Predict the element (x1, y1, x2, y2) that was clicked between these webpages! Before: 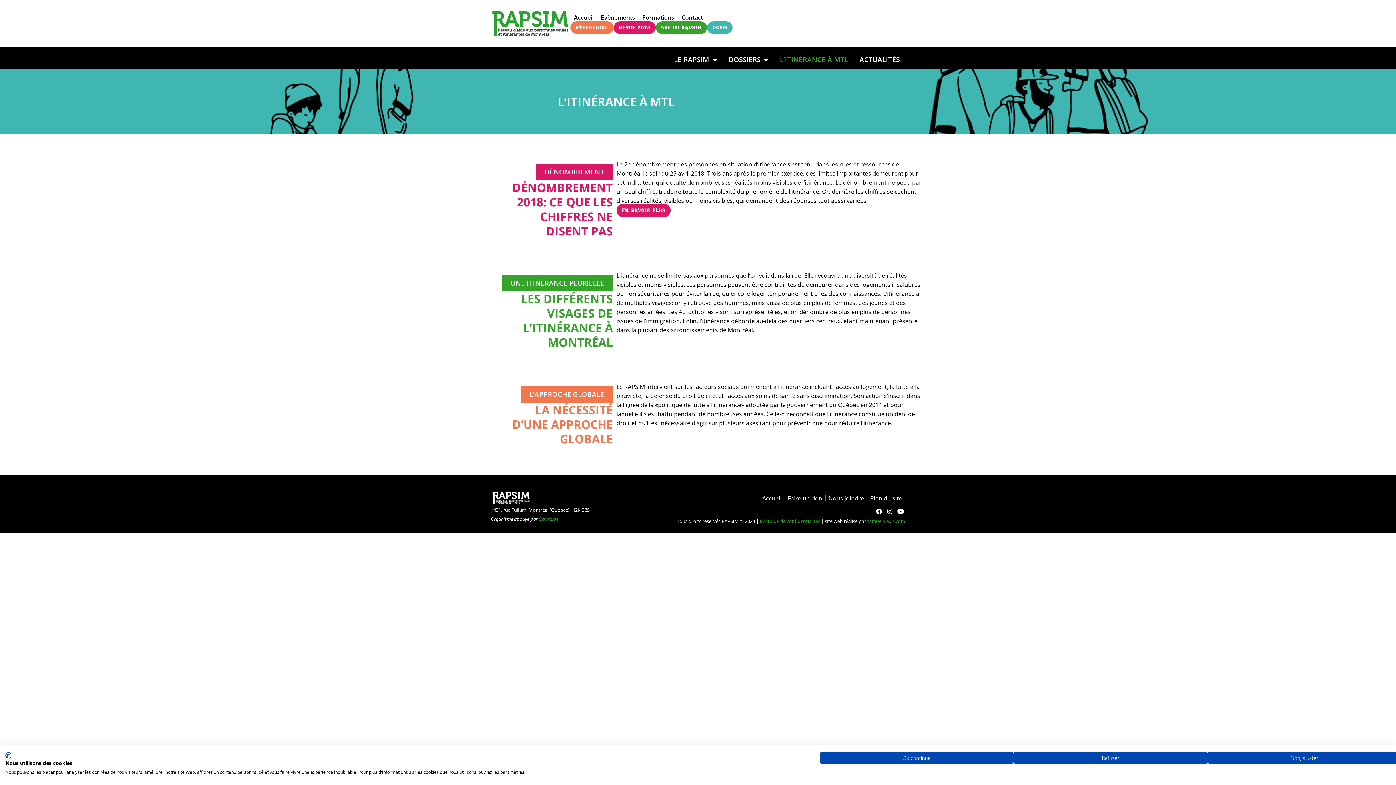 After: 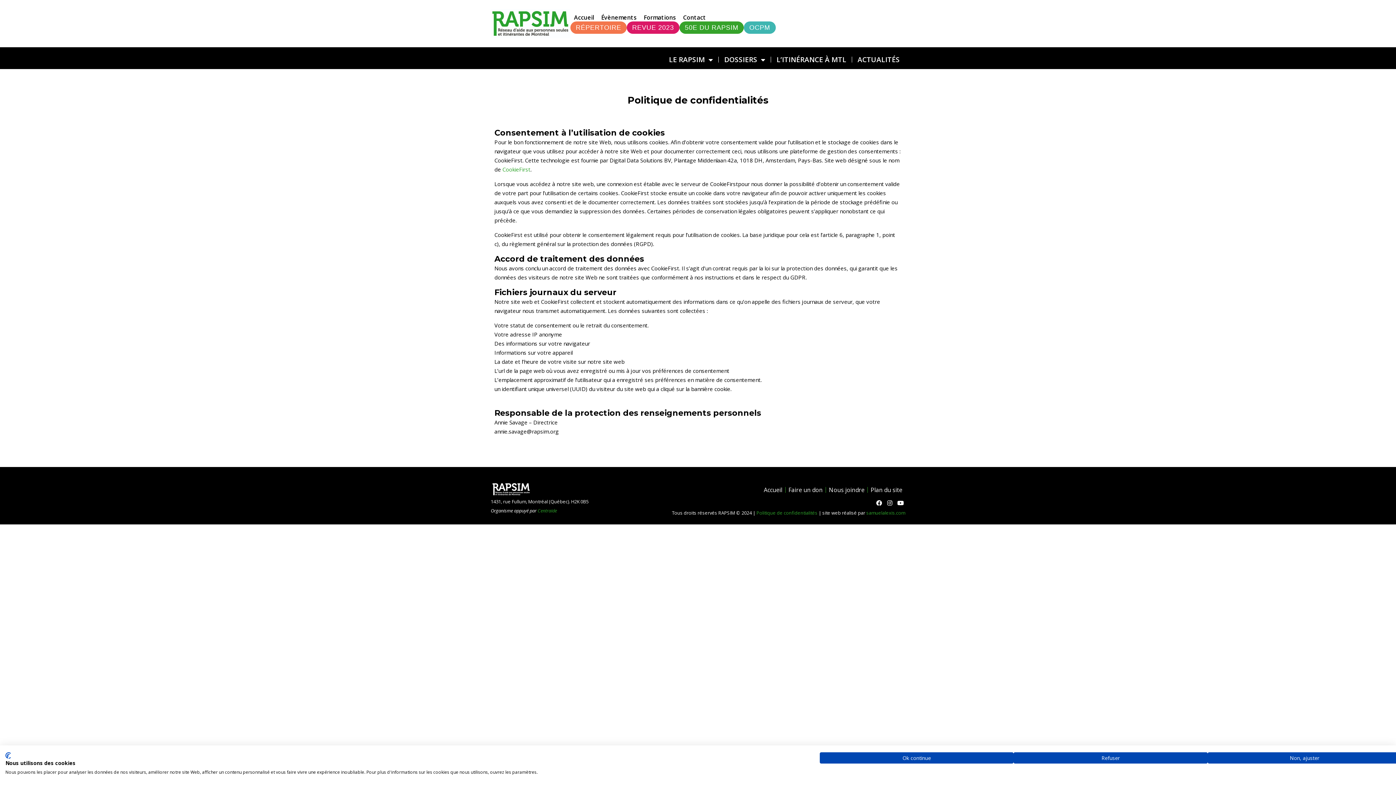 Action: label: Politique de confidentialités bbox: (760, 518, 820, 524)